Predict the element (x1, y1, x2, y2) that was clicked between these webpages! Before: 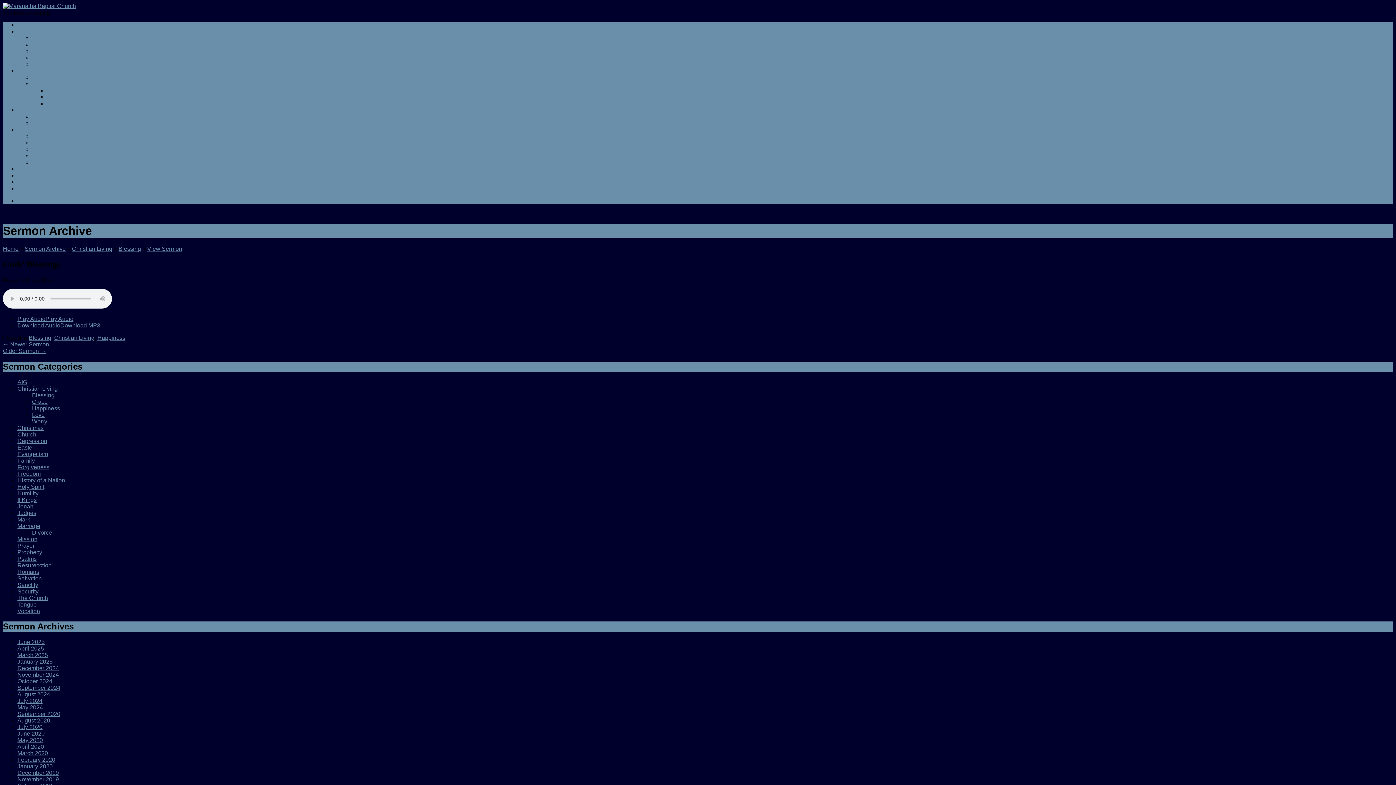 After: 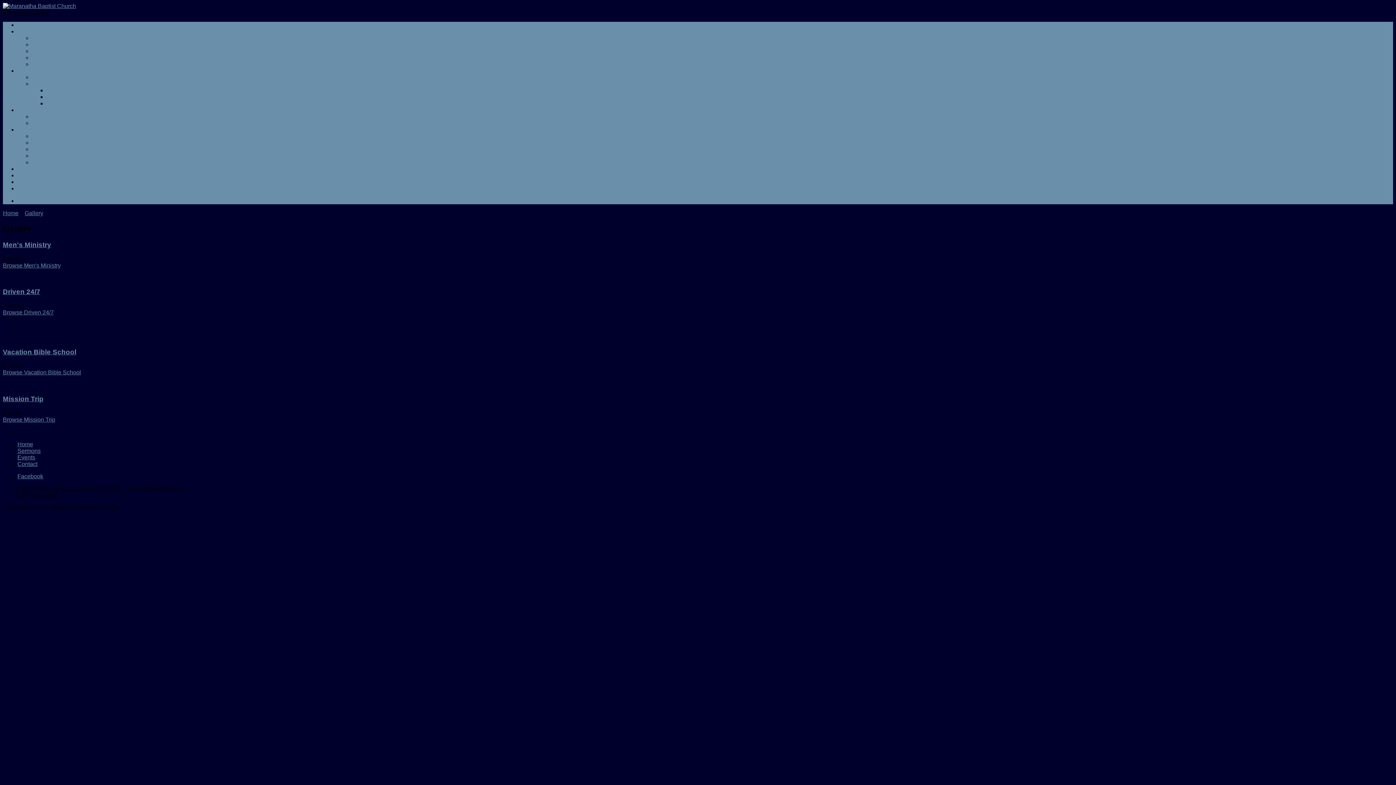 Action: label: Gallery bbox: (32, 61, 50, 67)